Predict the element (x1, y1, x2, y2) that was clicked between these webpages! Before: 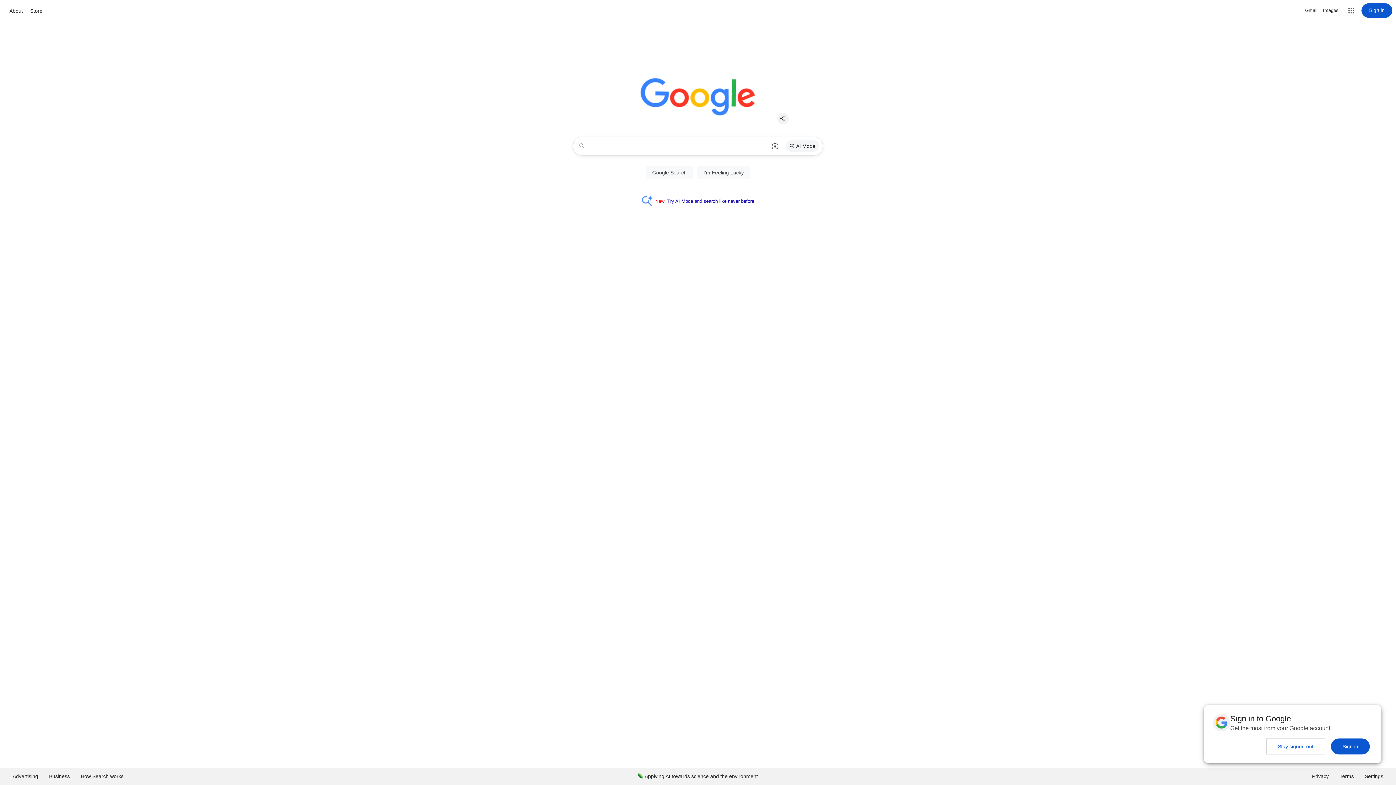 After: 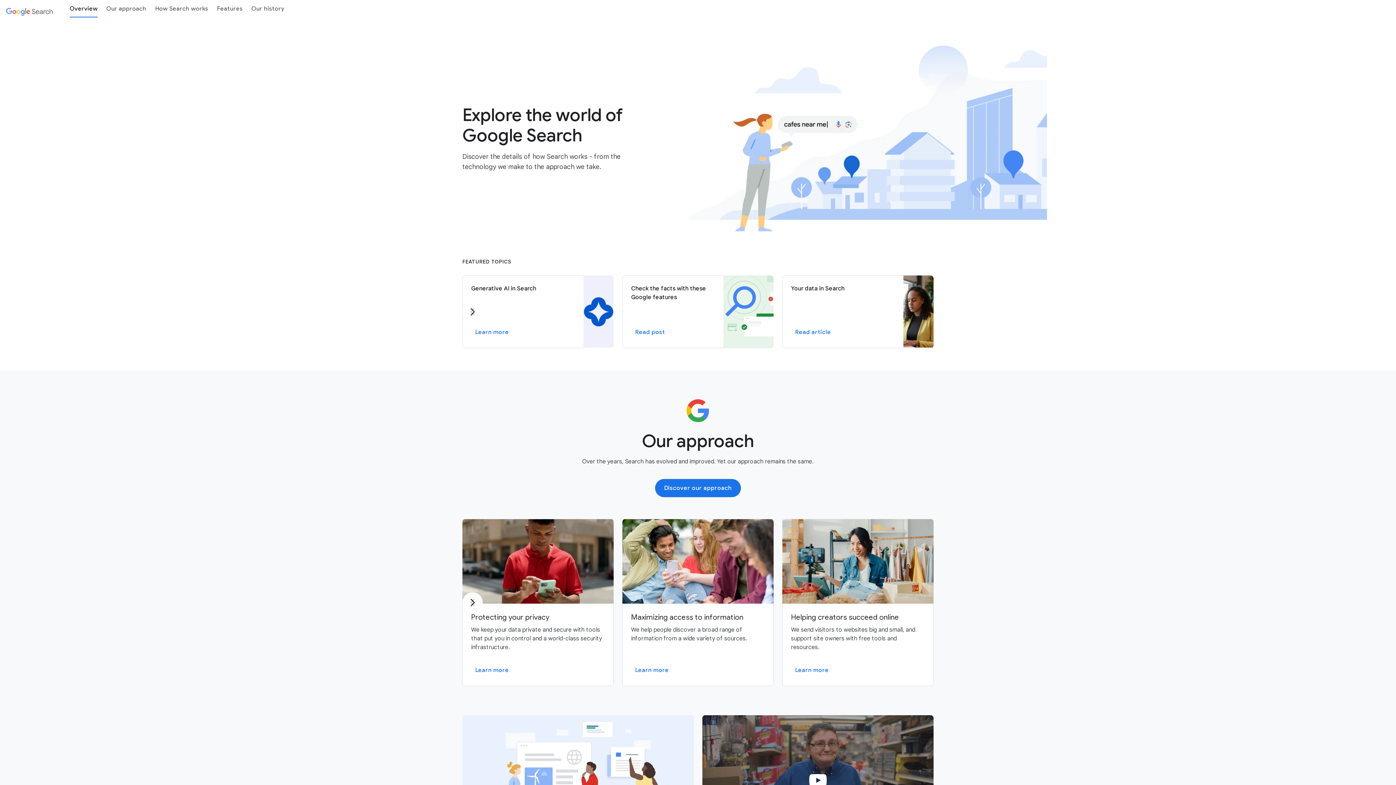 Action: label: How Search works bbox: (75, 768, 129, 785)